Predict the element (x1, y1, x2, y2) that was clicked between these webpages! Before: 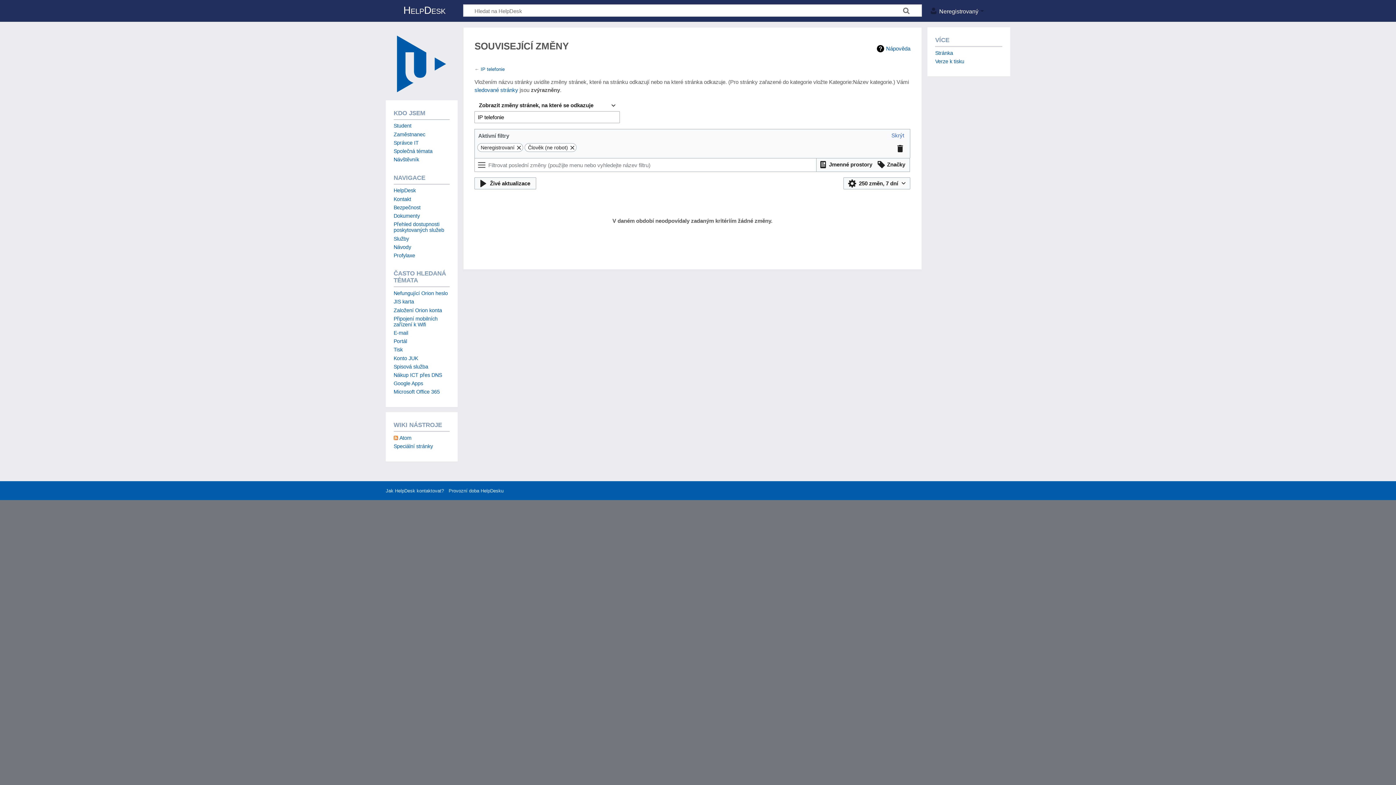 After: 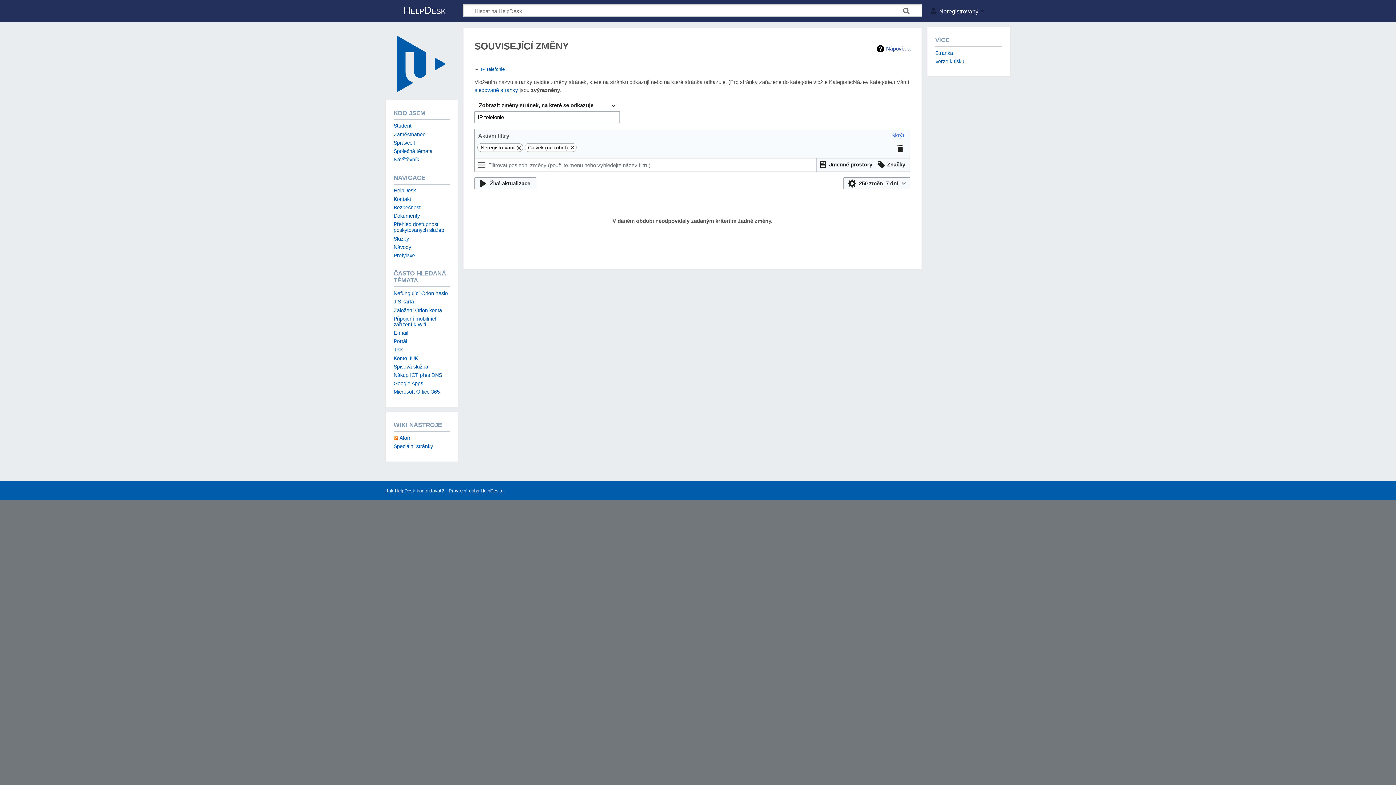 Action: label: Nápověda bbox: (877, 44, 910, 52)